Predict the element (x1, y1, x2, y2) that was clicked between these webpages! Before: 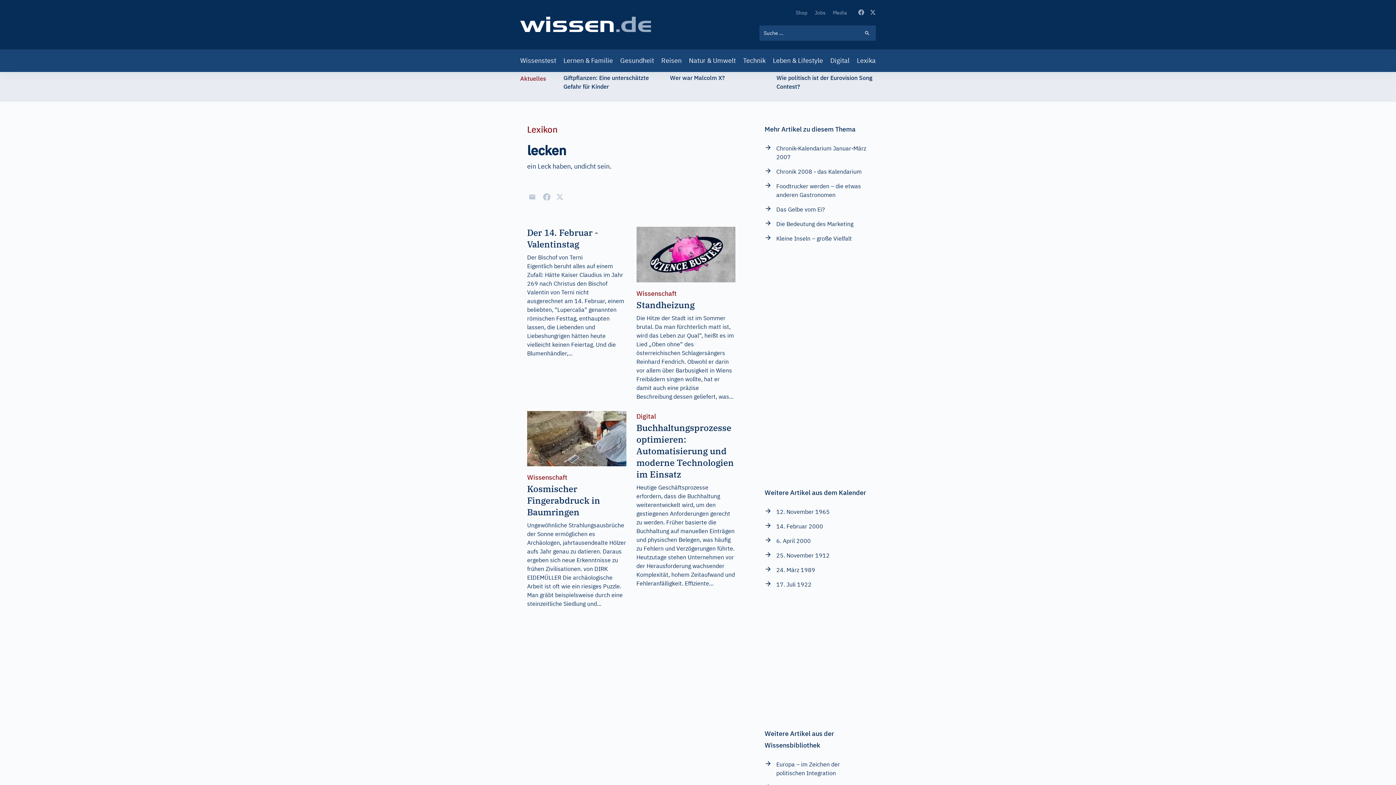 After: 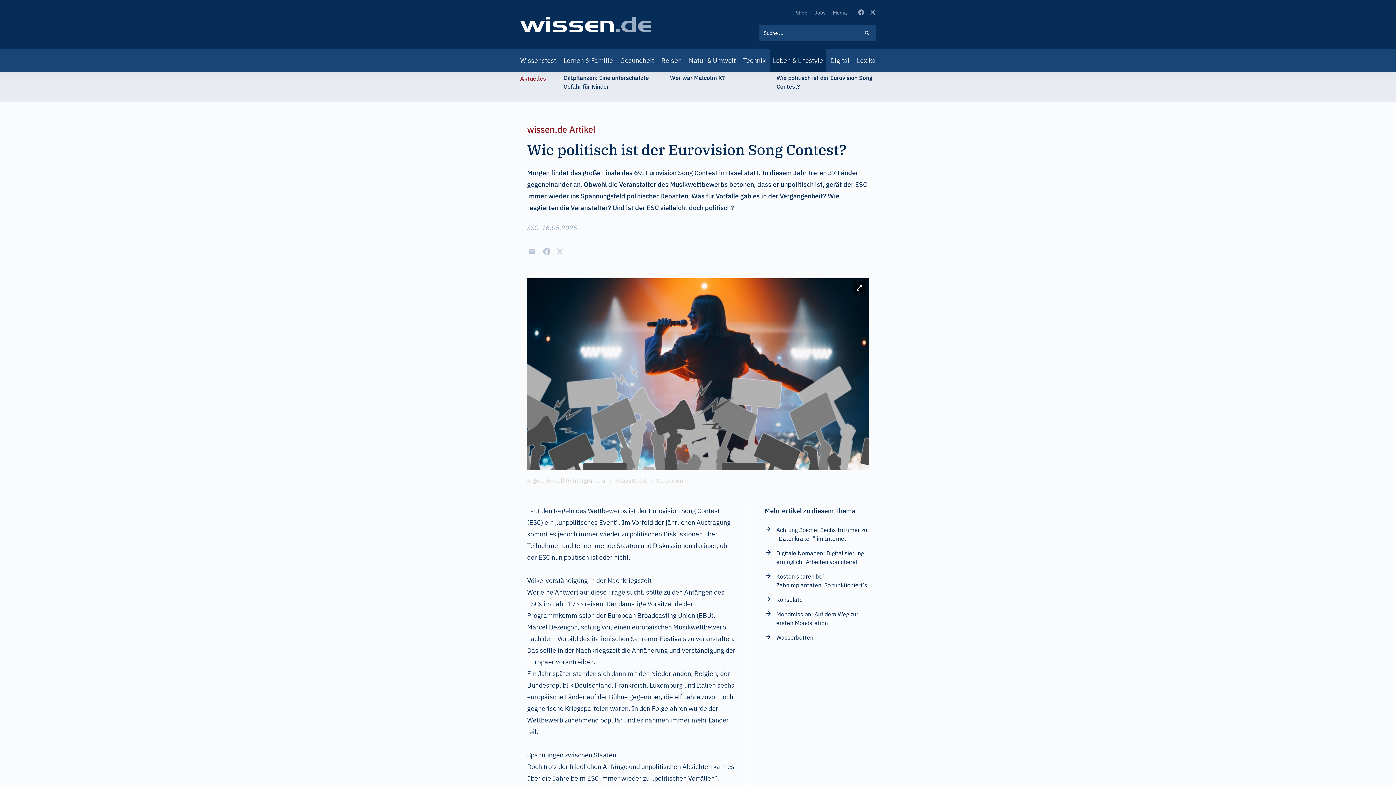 Action: label: Wie politisch ist der Eurovision Song Contest? bbox: (776, 73, 876, 90)